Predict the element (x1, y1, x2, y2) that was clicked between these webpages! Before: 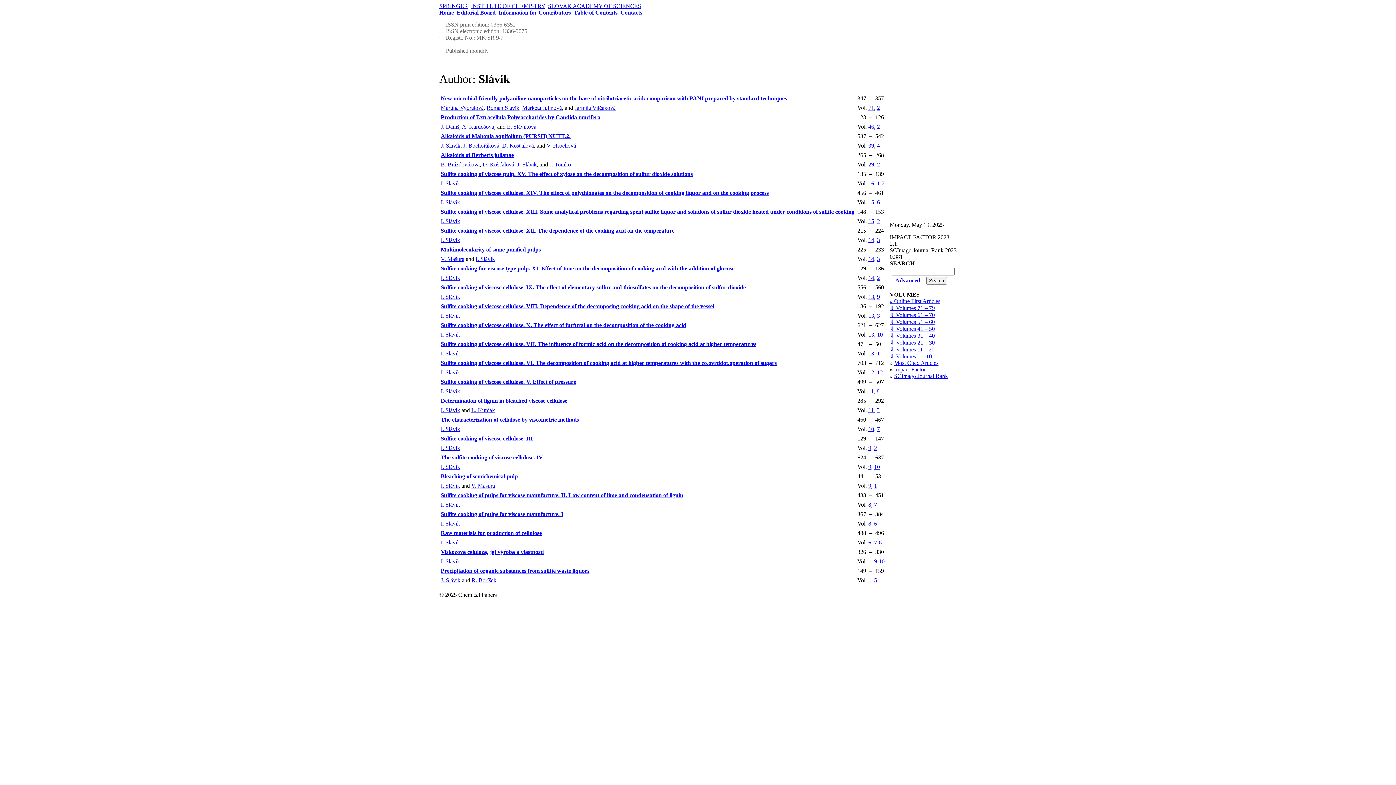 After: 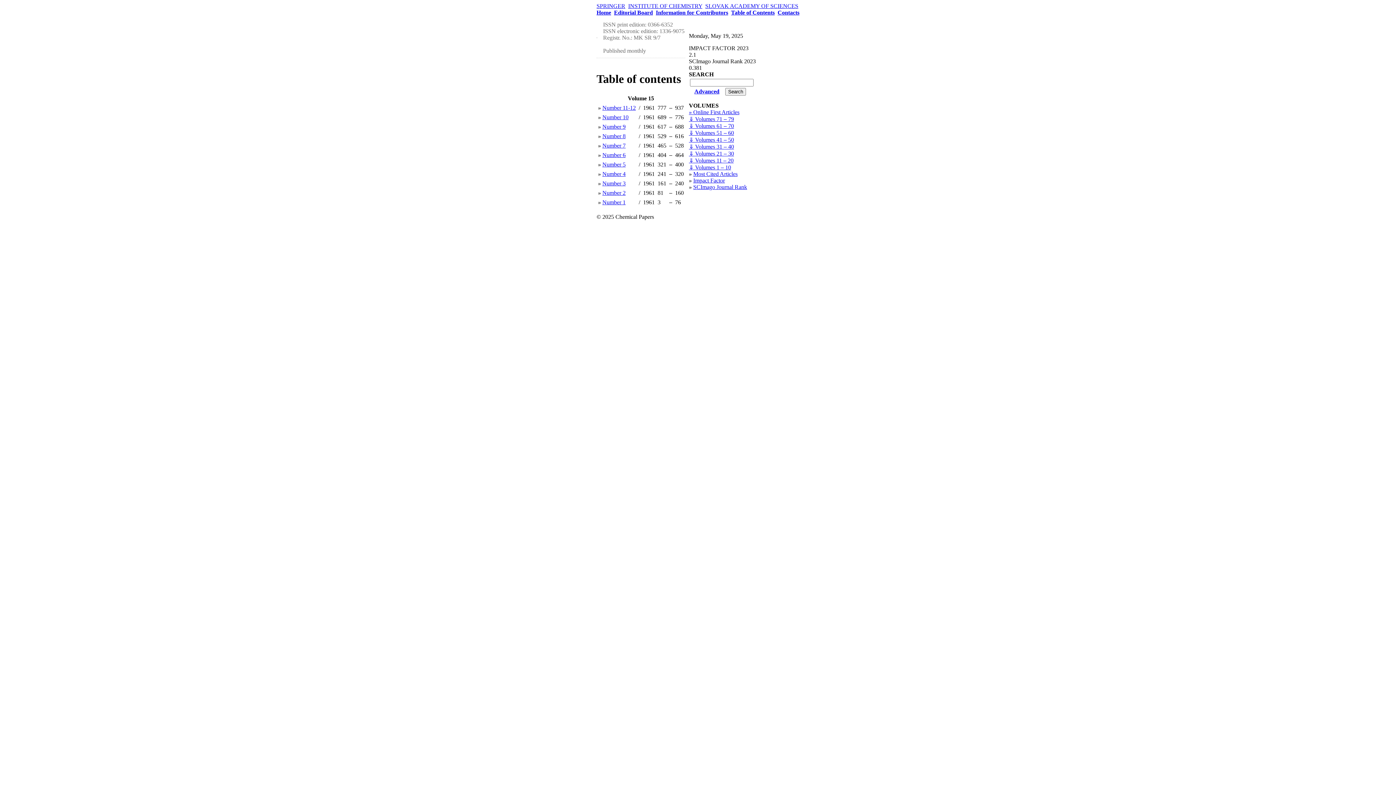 Action: label: 15 bbox: (868, 199, 874, 205)